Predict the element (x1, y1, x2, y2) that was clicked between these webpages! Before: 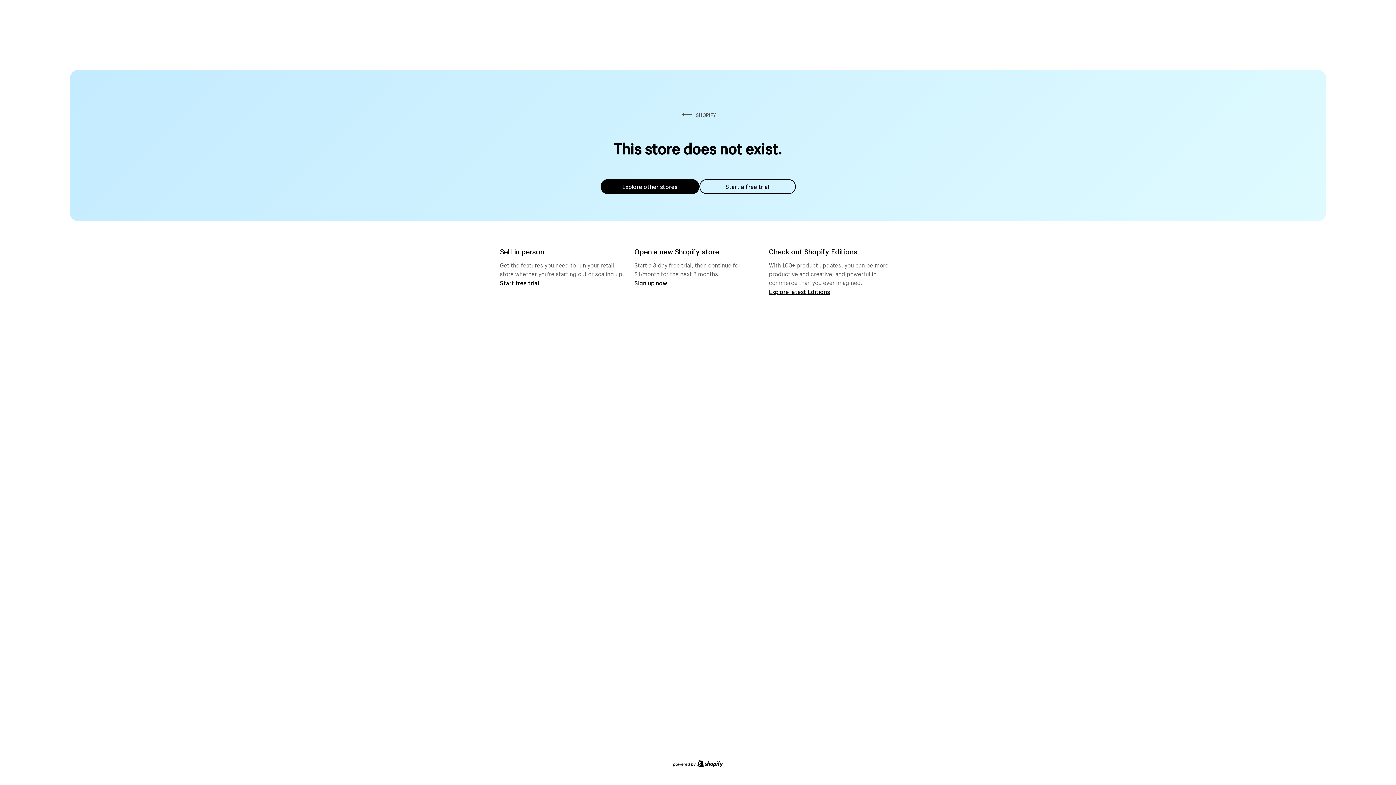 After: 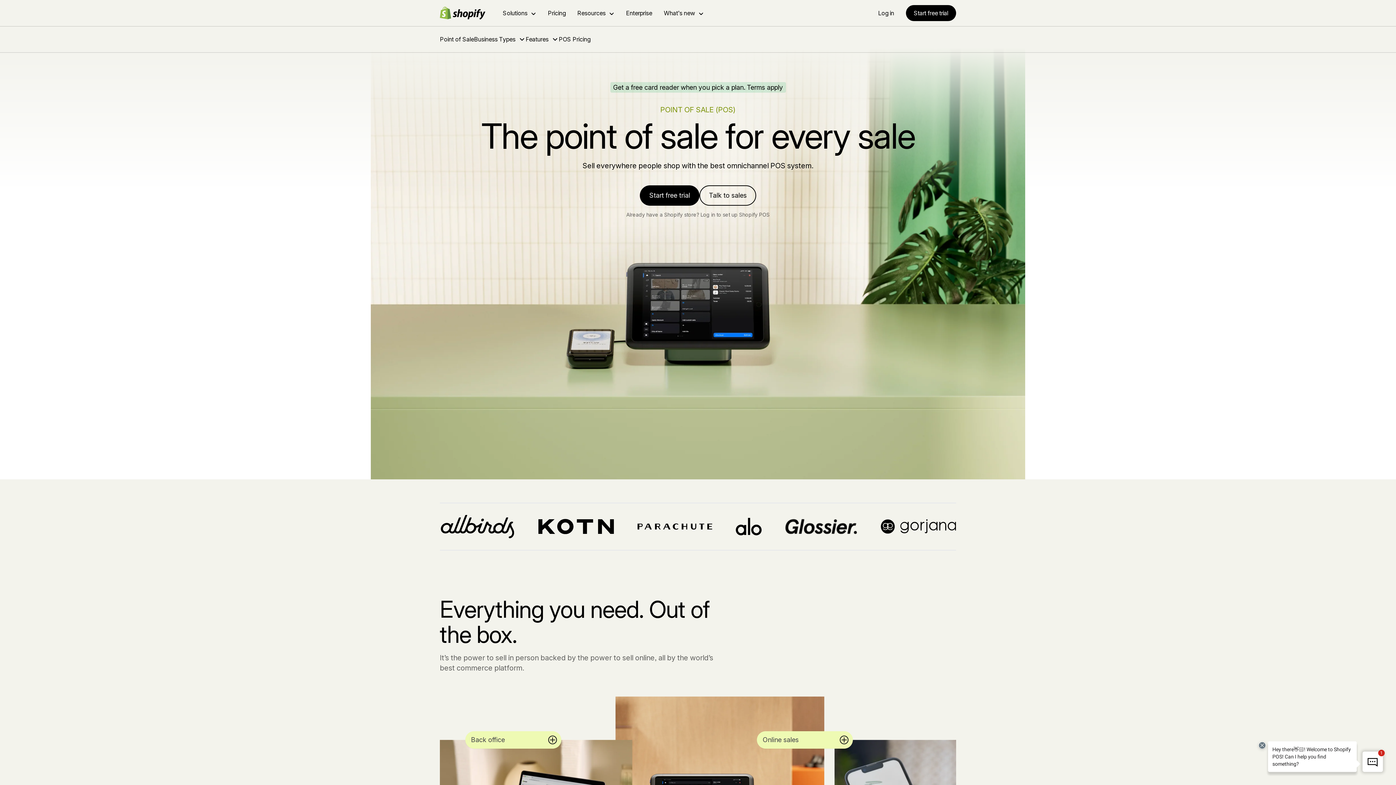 Action: label: Start free trial bbox: (500, 279, 539, 286)